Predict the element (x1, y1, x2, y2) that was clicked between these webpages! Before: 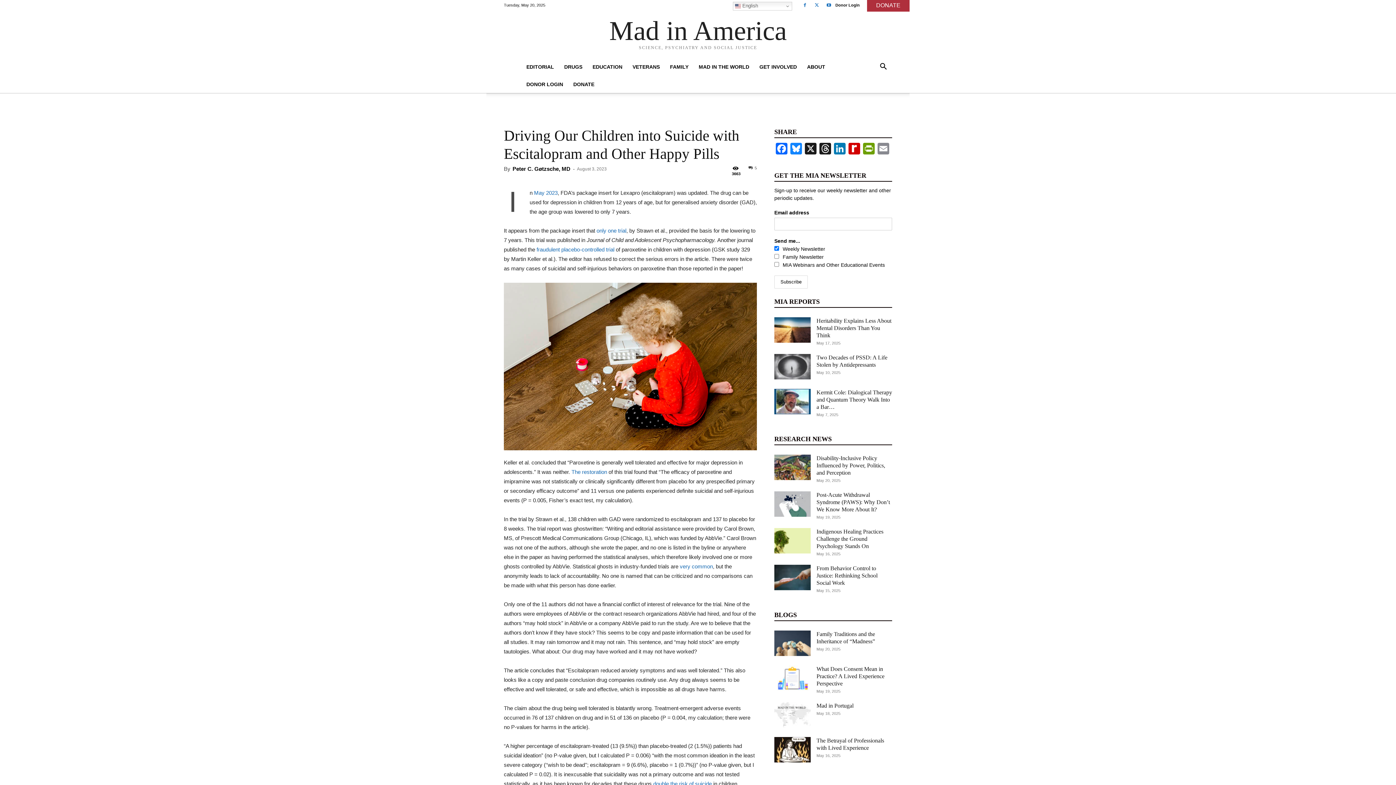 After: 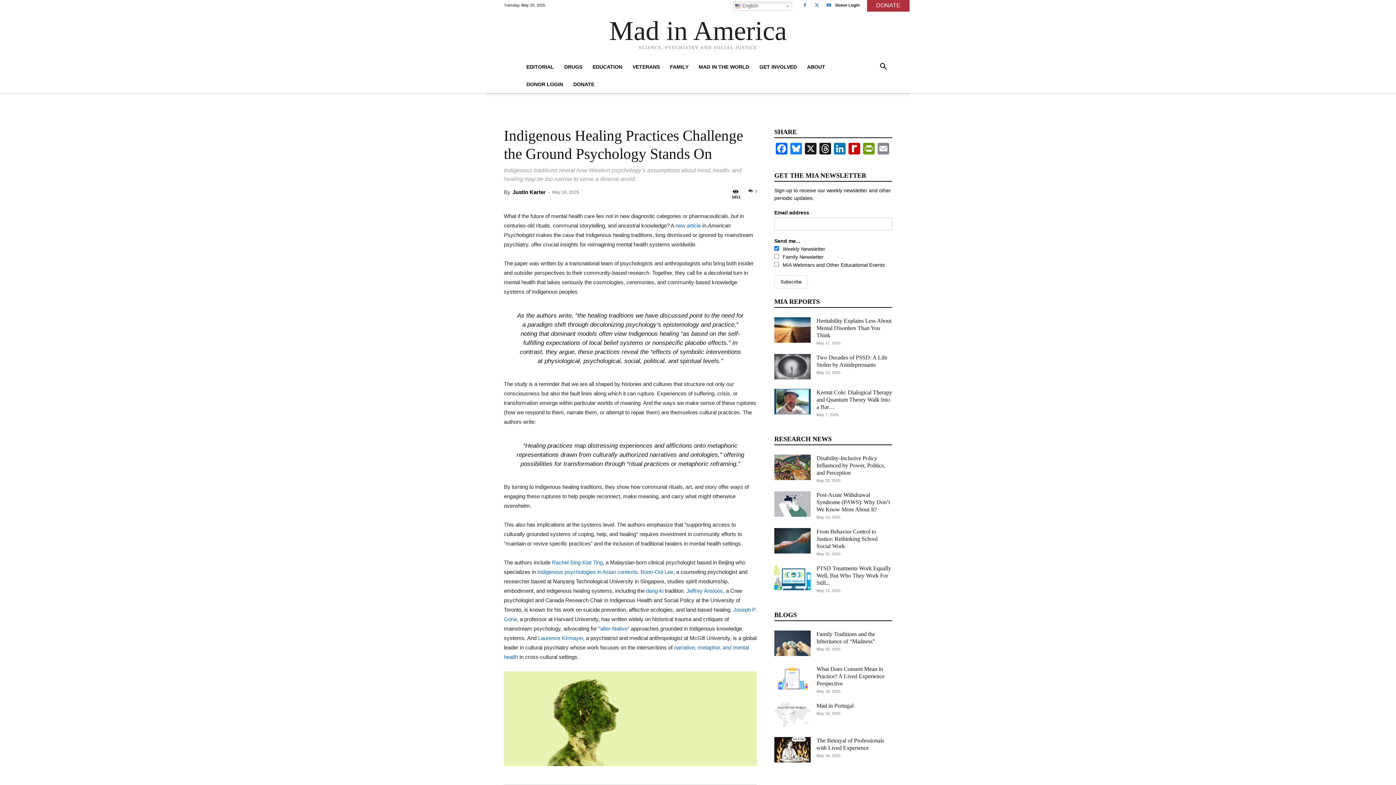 Action: label: Indigenous Healing Practices Challenge the Ground Psychology Stands On bbox: (816, 528, 883, 549)